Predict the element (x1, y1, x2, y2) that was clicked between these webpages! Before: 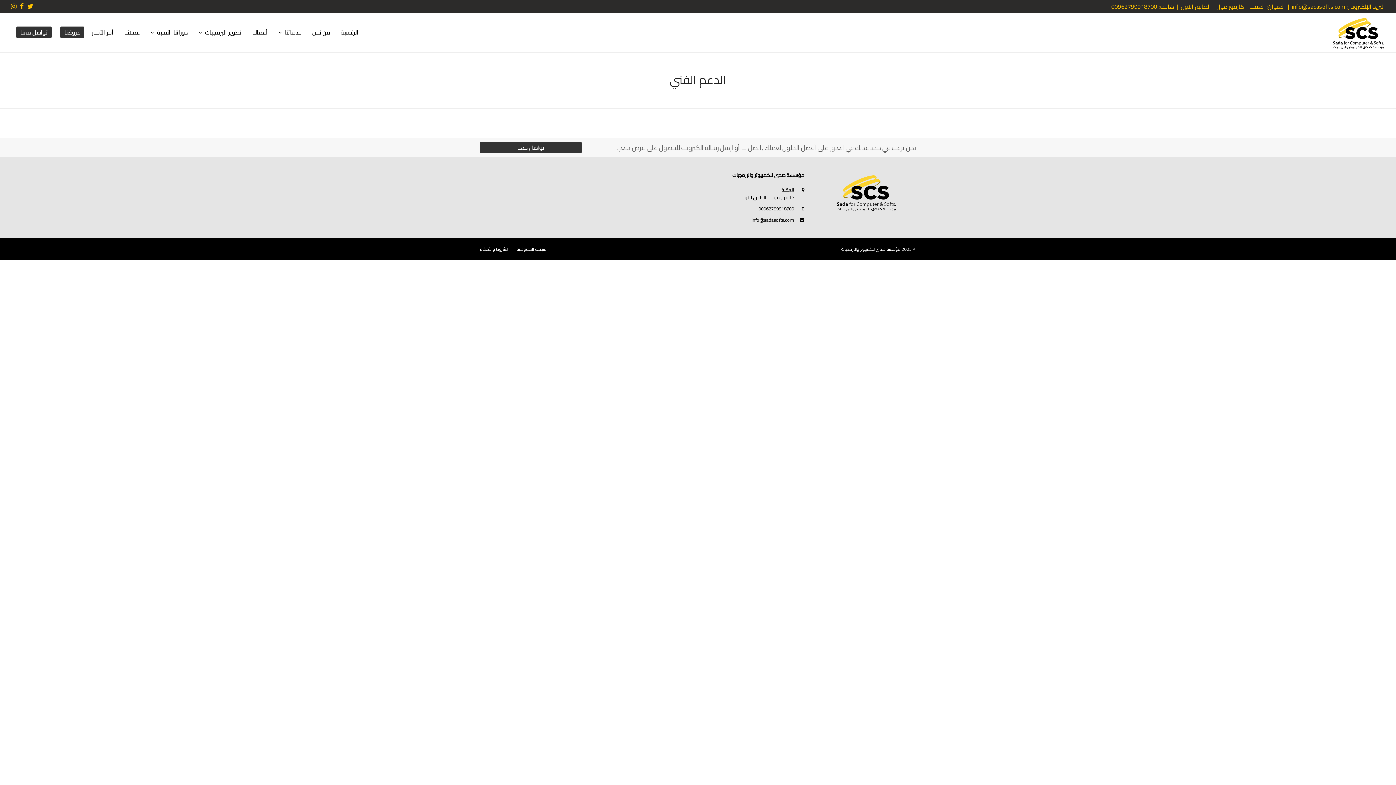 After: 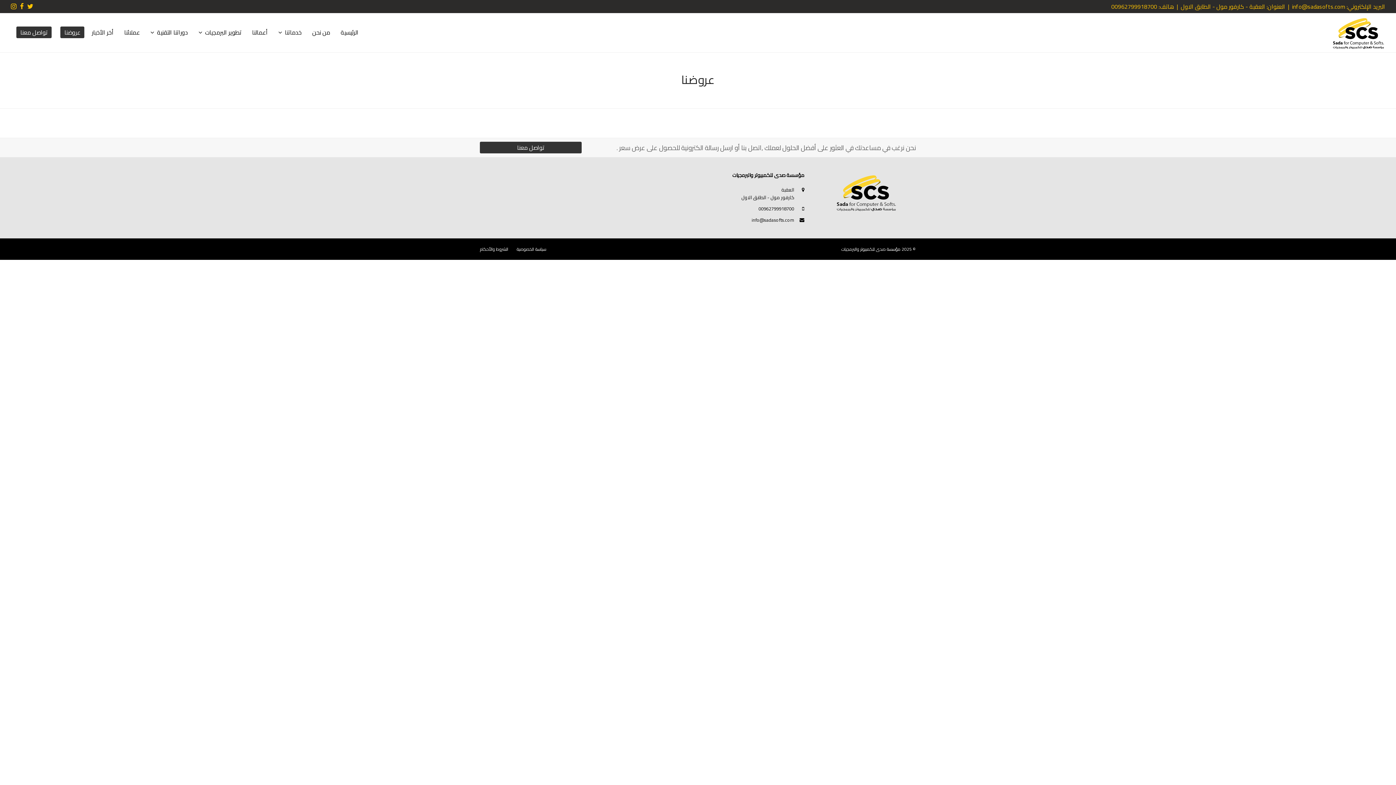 Action: label: عروضنا bbox: (59, 13, 85, 52)